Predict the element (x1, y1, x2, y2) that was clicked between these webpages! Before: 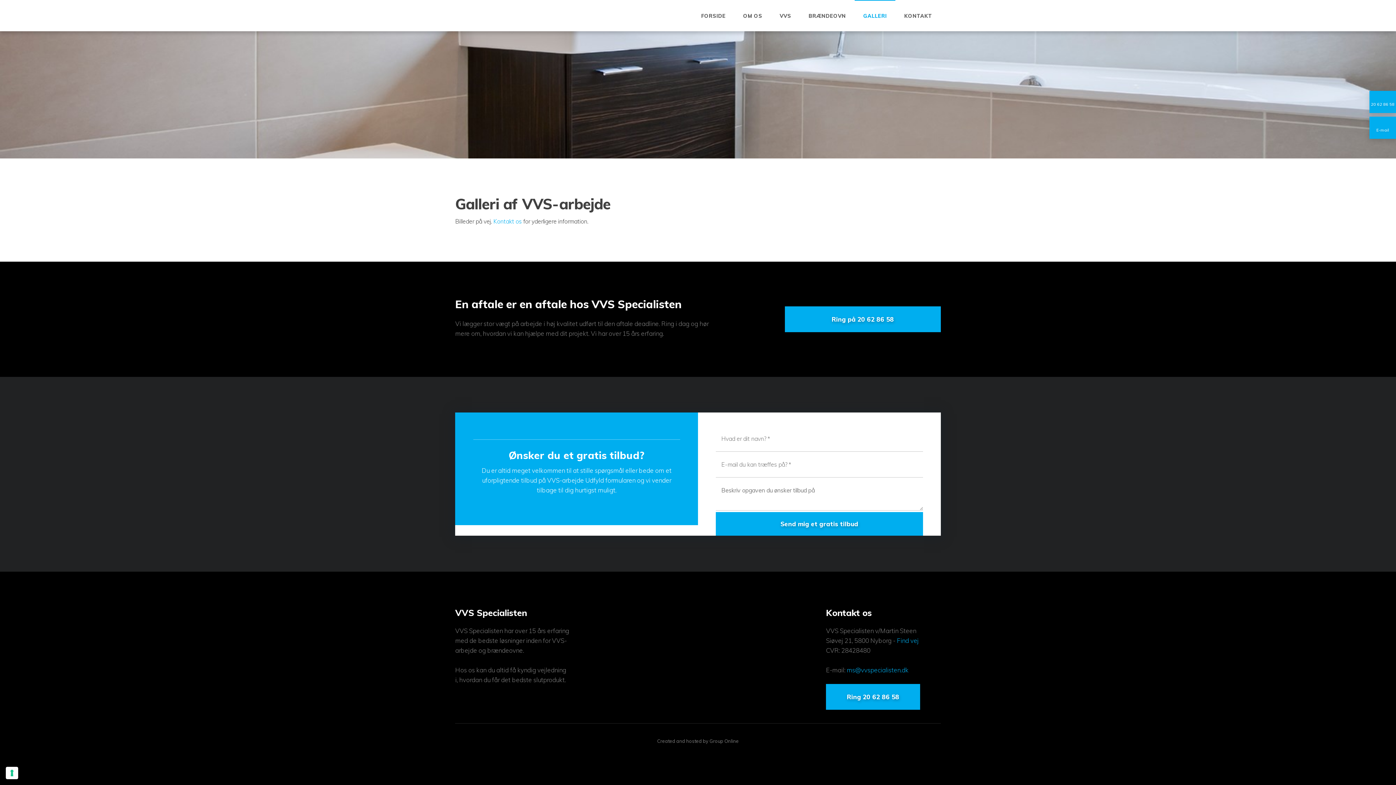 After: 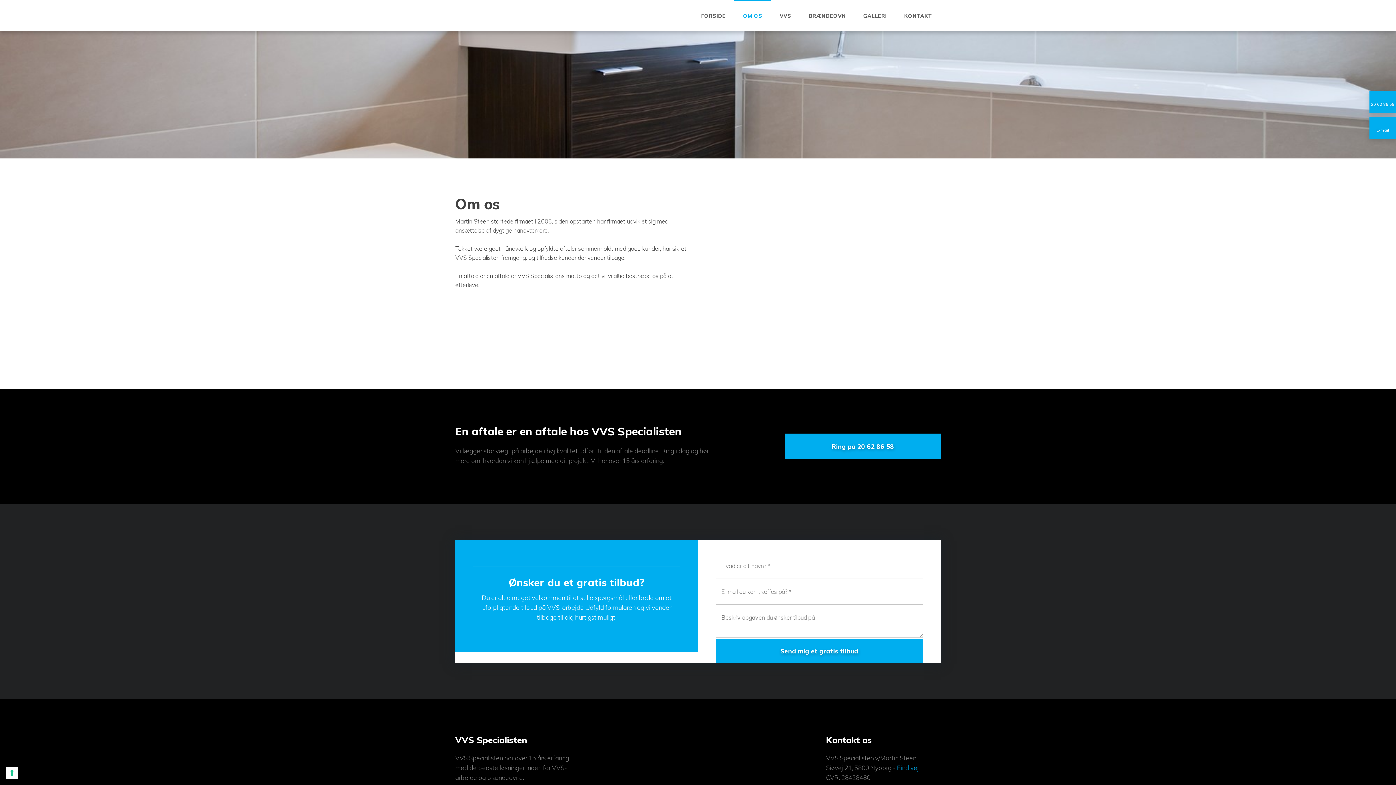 Action: bbox: (734, 0, 771, 31) label: OM OS